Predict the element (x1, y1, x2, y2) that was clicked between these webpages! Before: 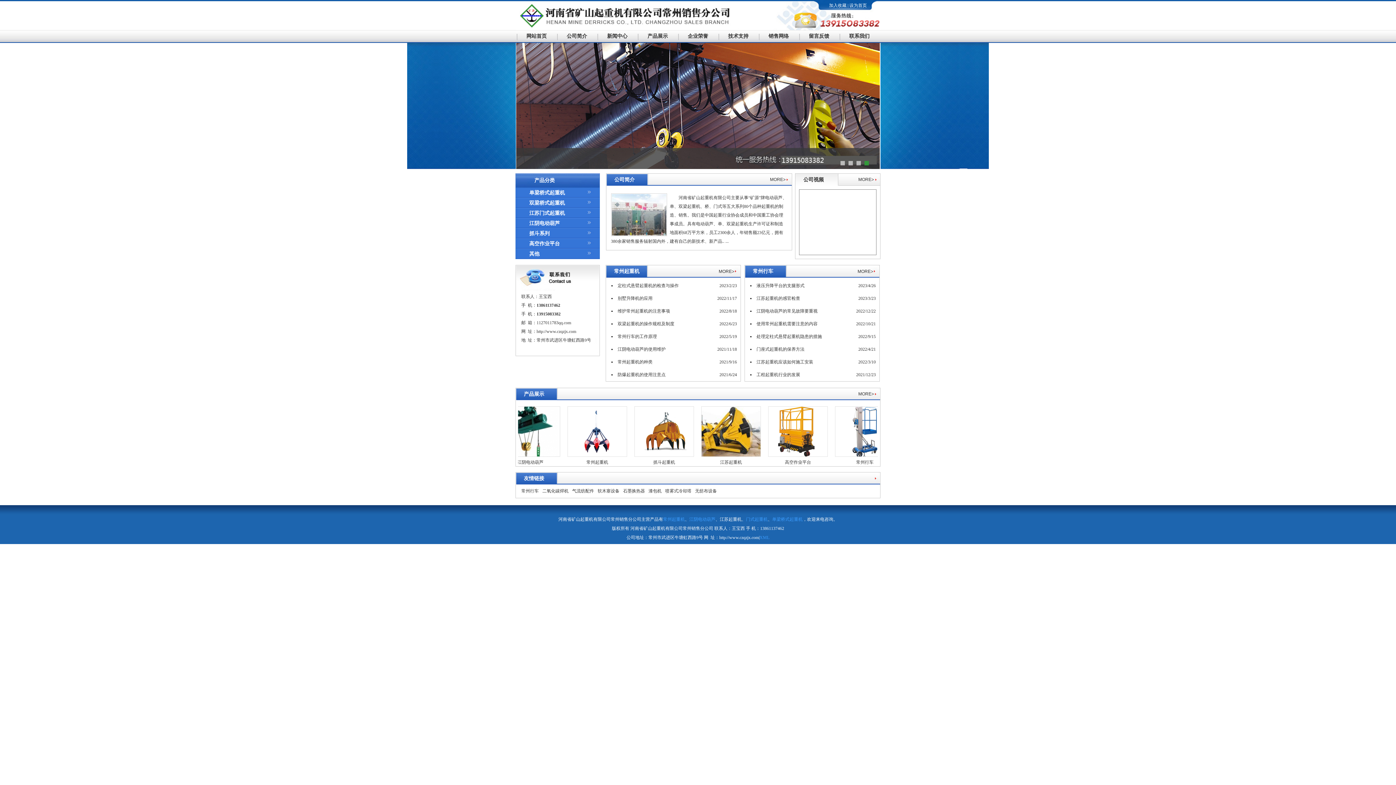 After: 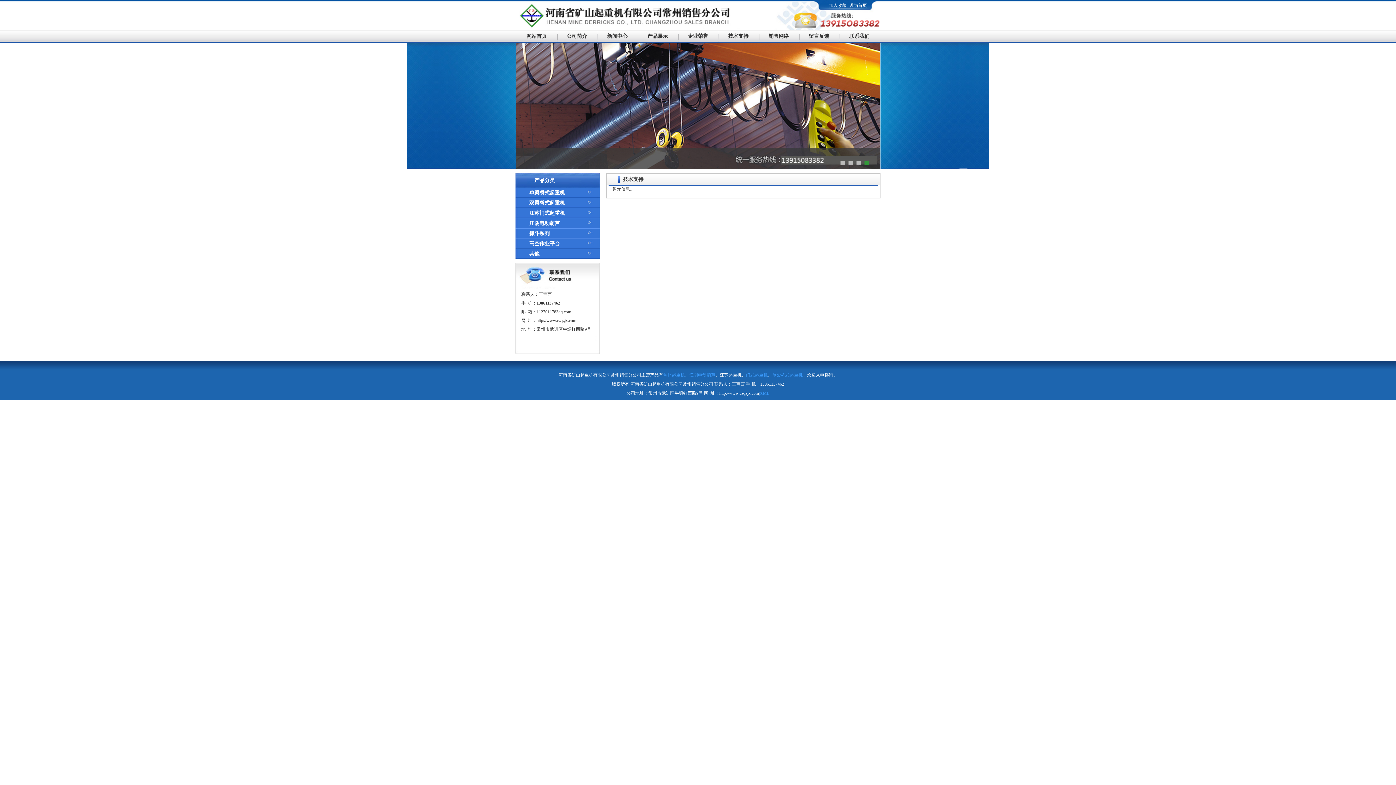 Action: bbox: (718, 30, 758, 42) label: 技术支持